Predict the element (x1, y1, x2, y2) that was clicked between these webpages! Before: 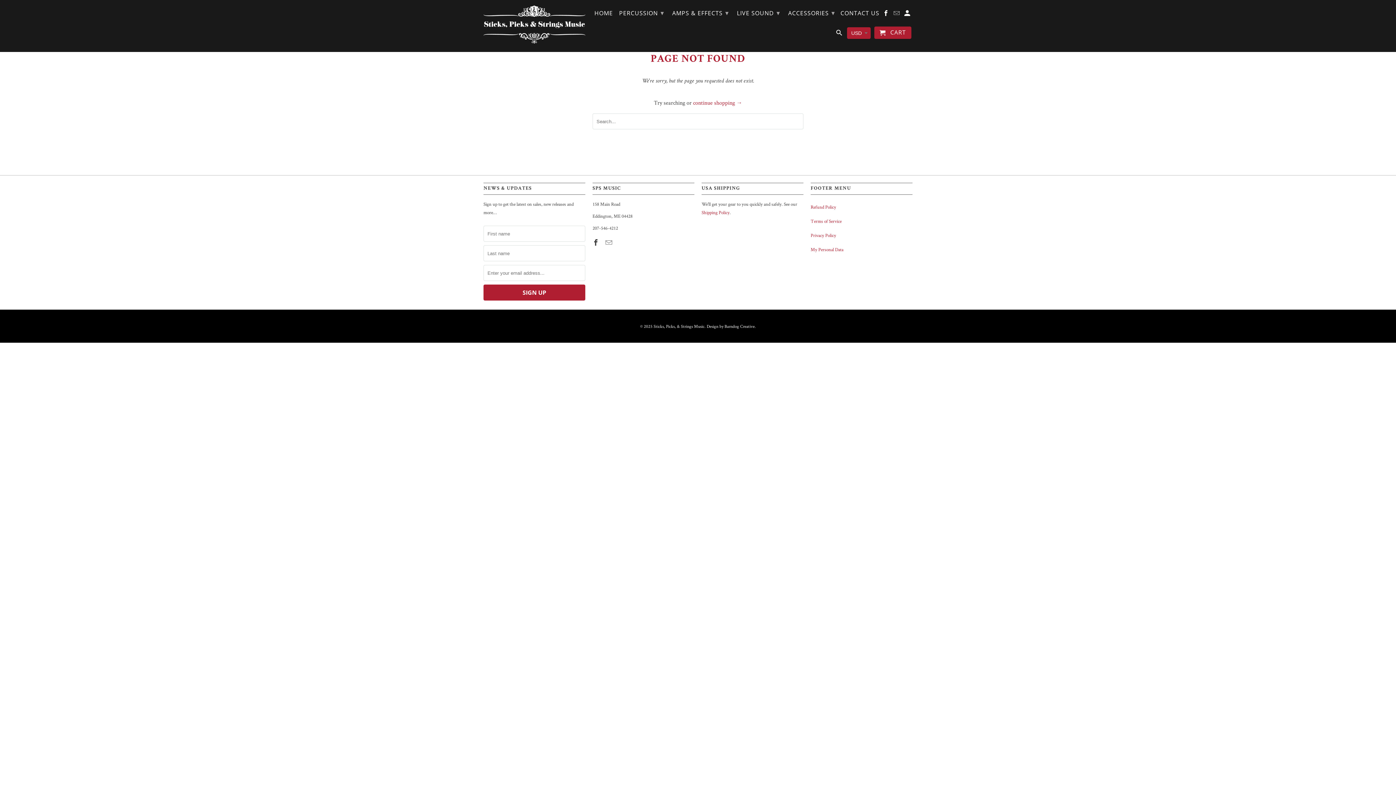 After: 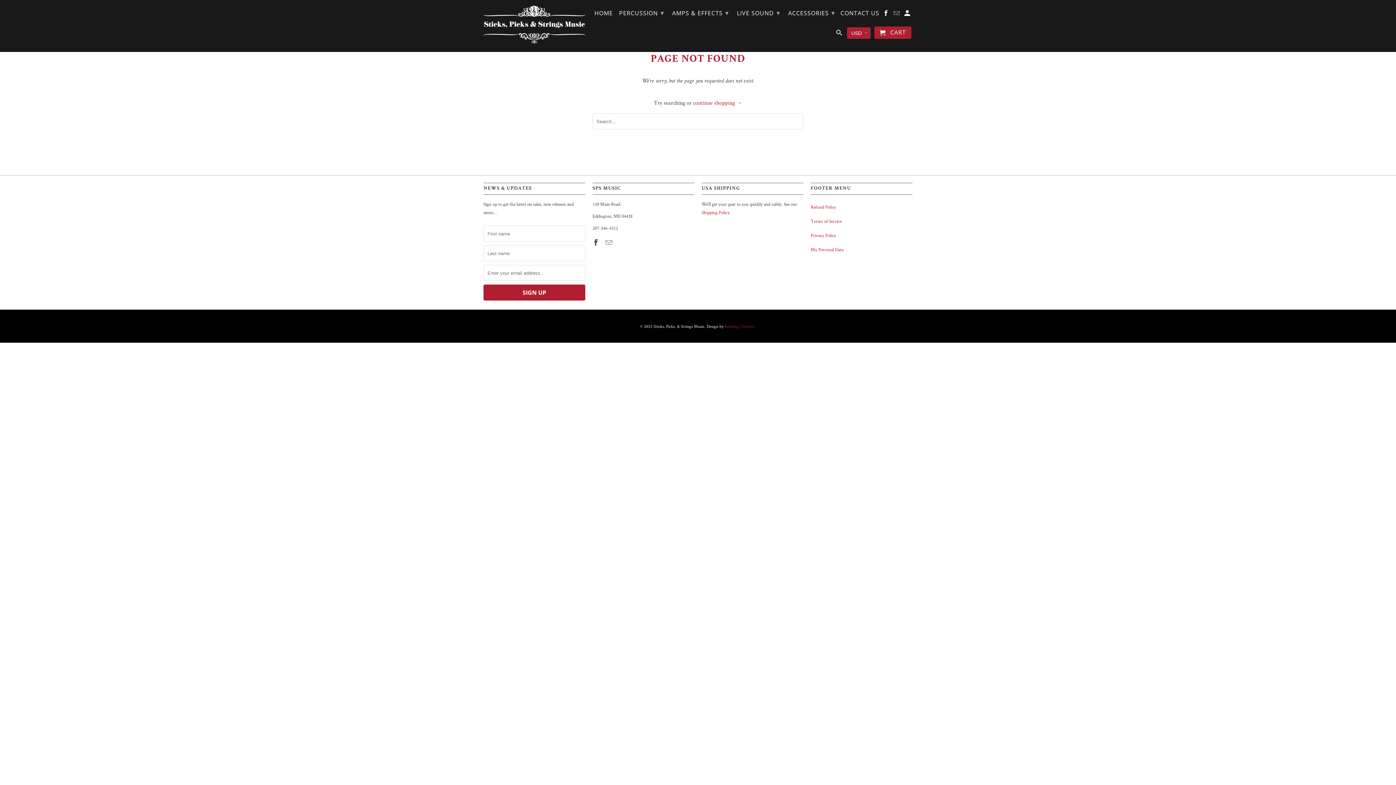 Action: bbox: (724, 323, 756, 329) label: Barndog Creative.